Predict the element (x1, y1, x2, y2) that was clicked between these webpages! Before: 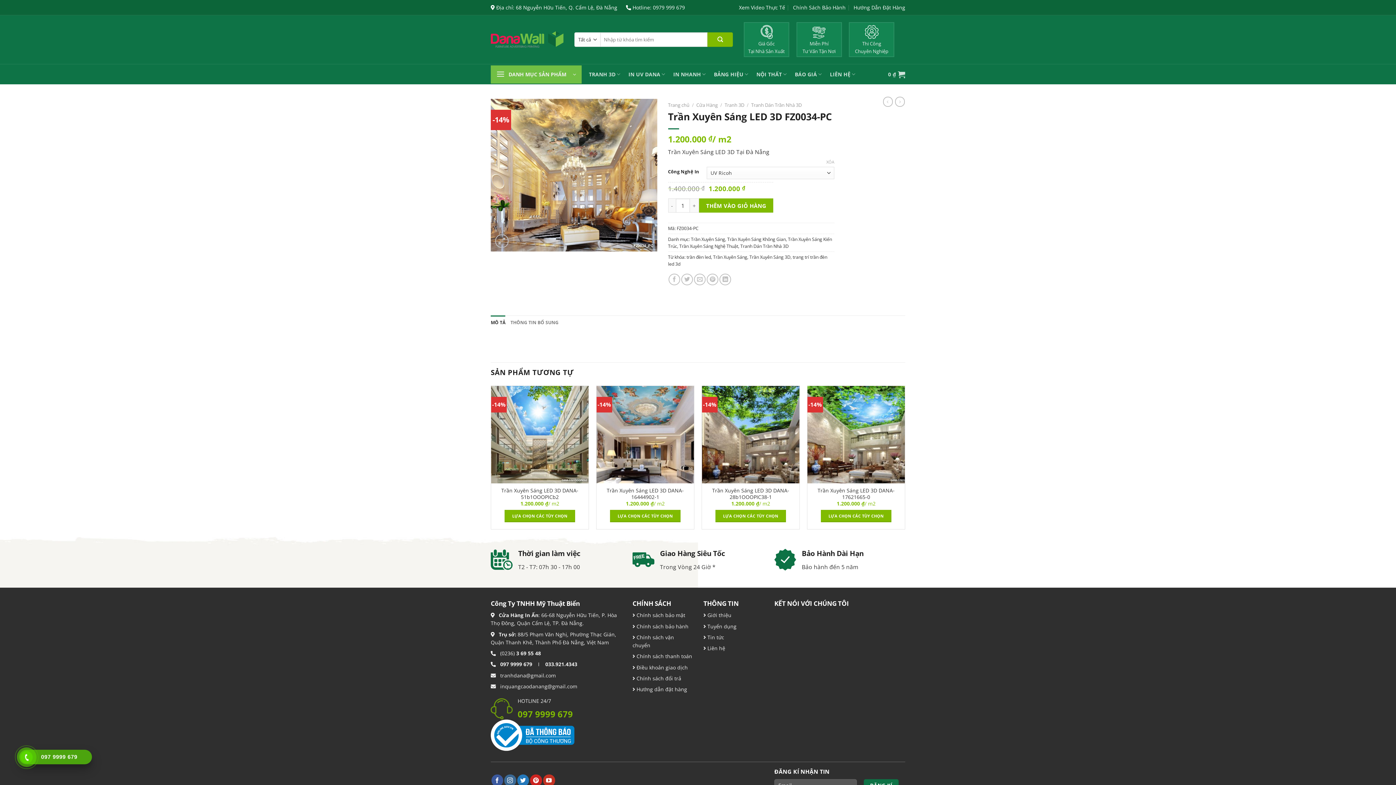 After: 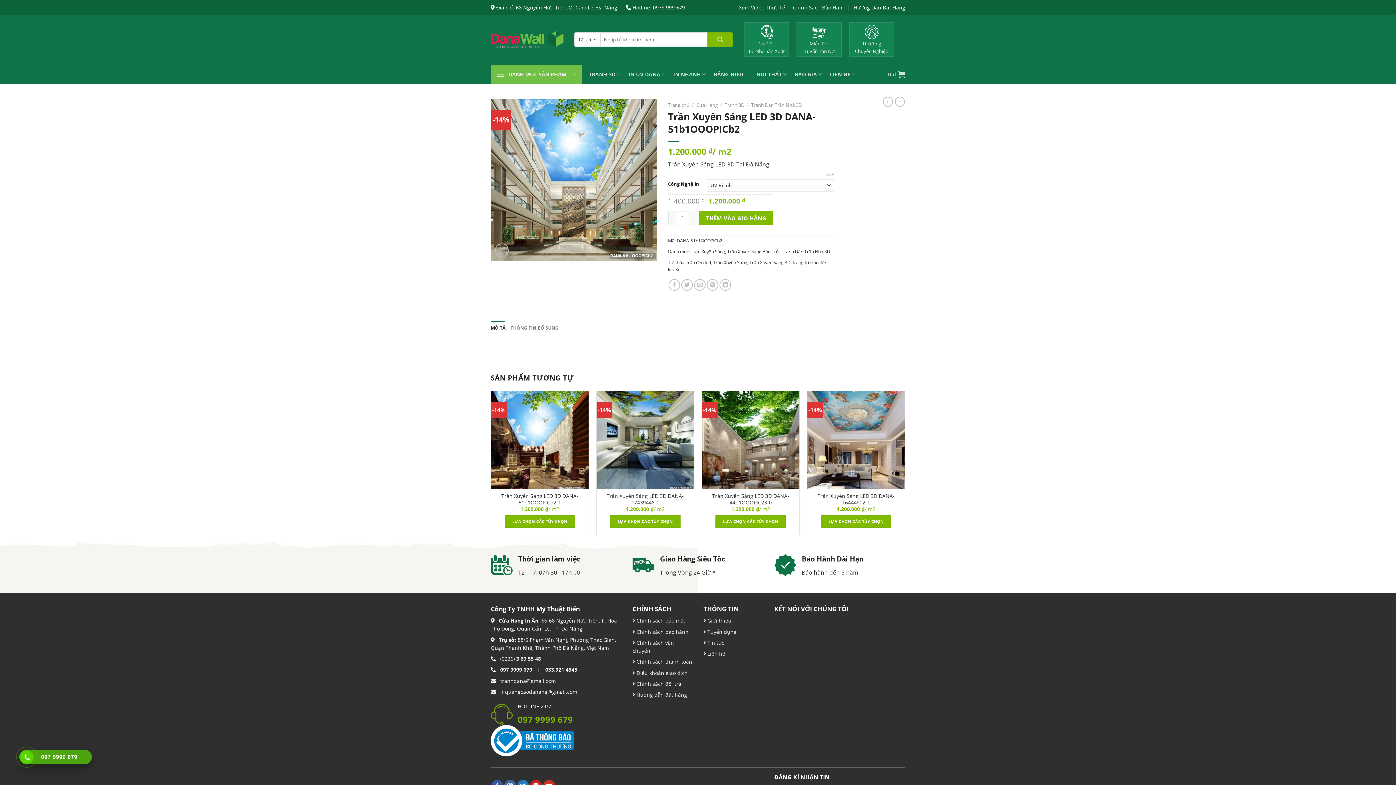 Action: bbox: (504, 510, 575, 522) label: Lựa chọn cho “Trần Xuyên Sáng LED 3D DANA-51b1OOOPICb2”